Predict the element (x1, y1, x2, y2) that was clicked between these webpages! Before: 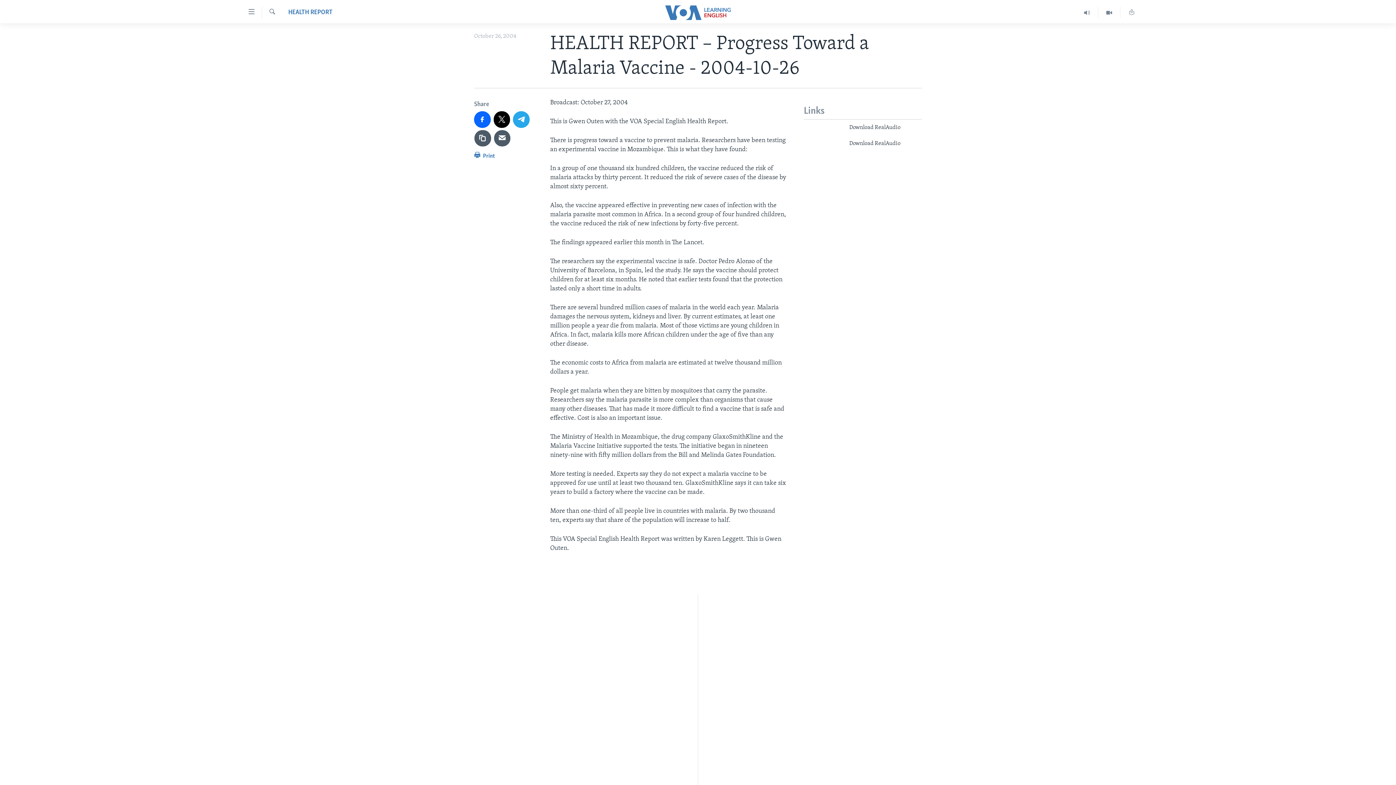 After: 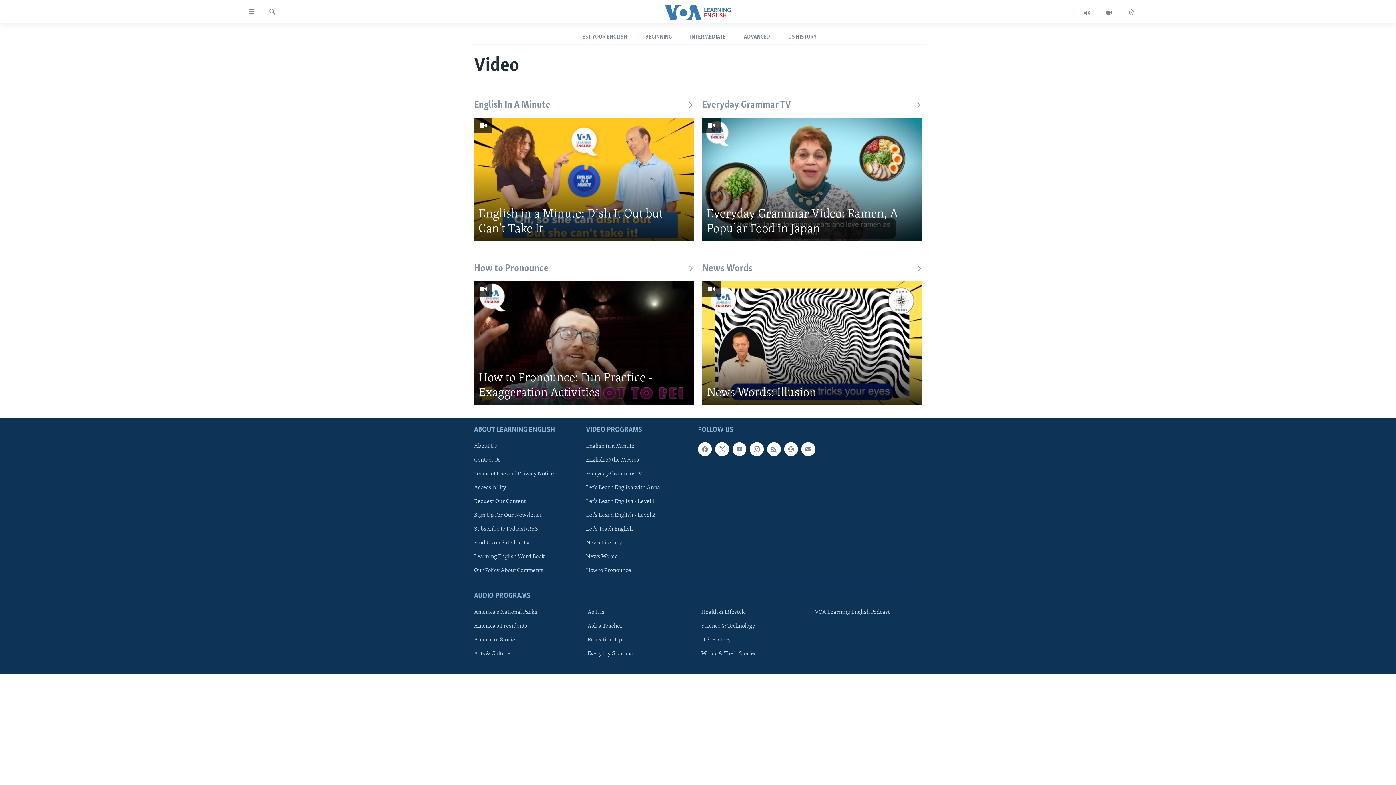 Action: bbox: (1098, 6, 1120, 18)